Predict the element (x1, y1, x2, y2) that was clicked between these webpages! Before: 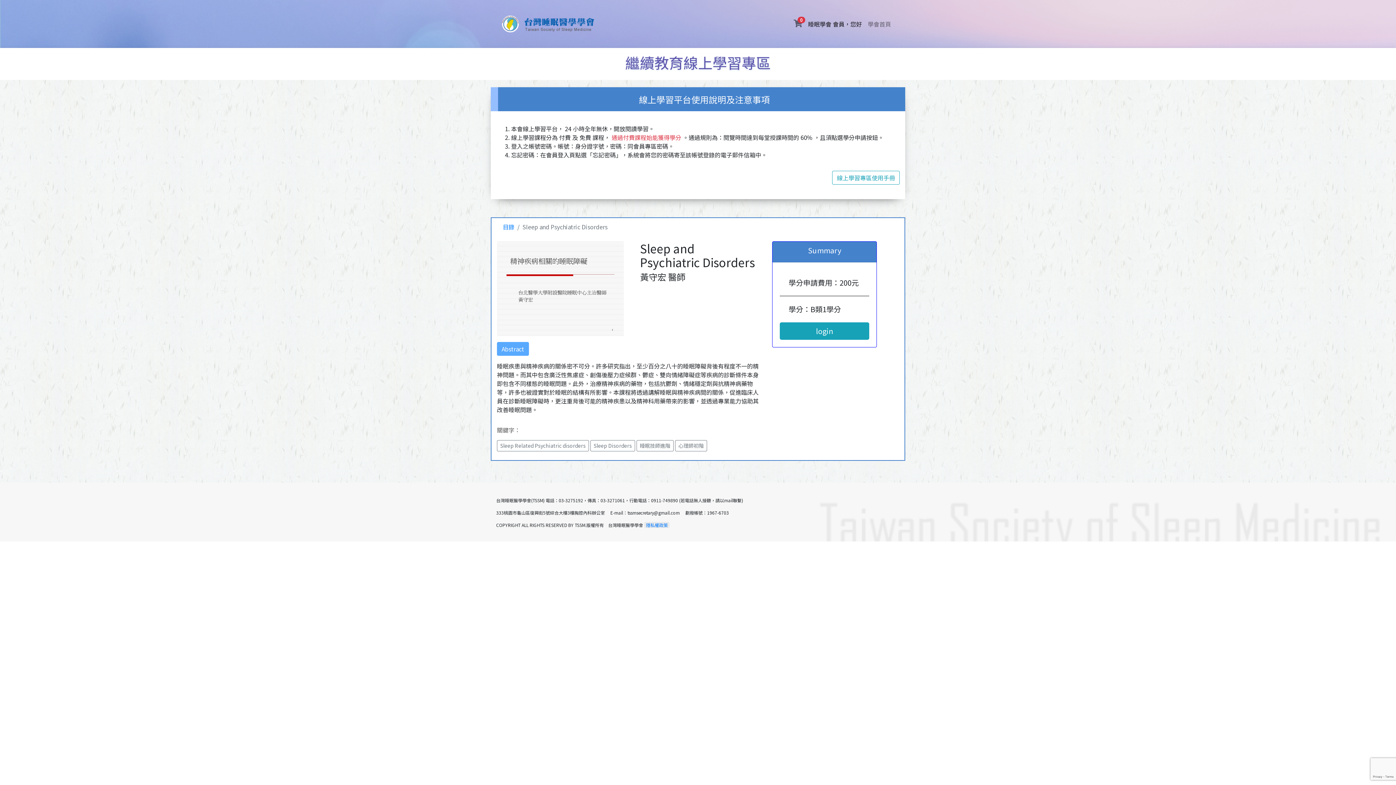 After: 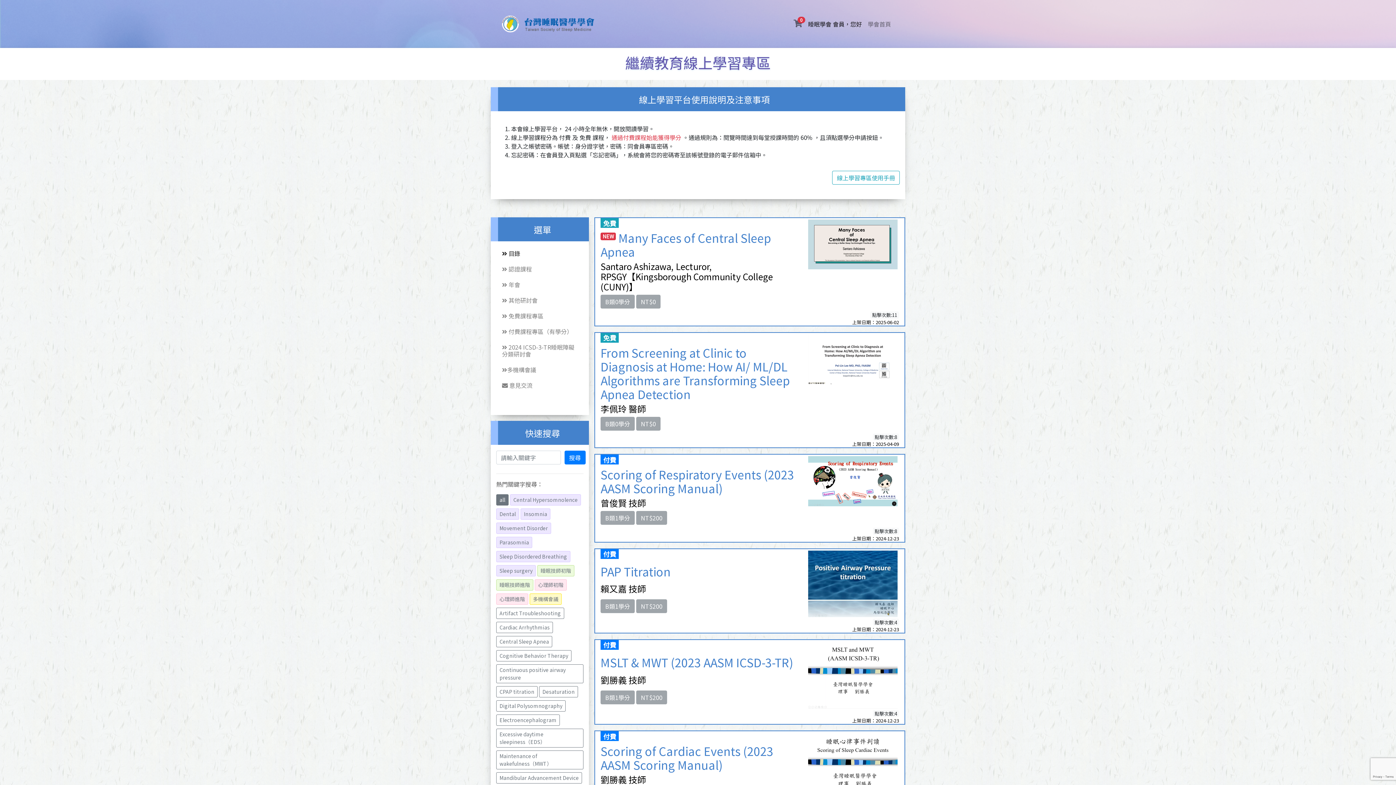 Action: bbox: (502, 13, 594, 34)